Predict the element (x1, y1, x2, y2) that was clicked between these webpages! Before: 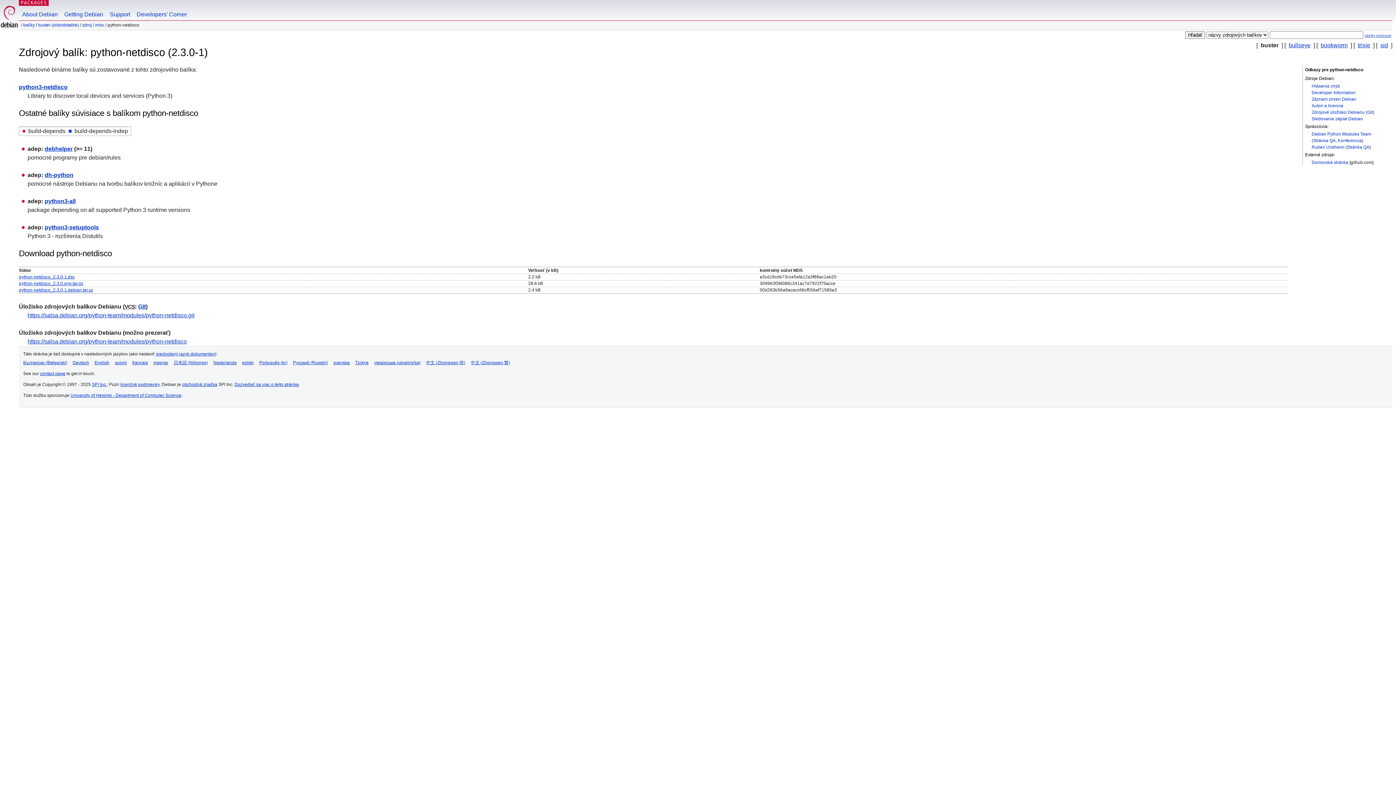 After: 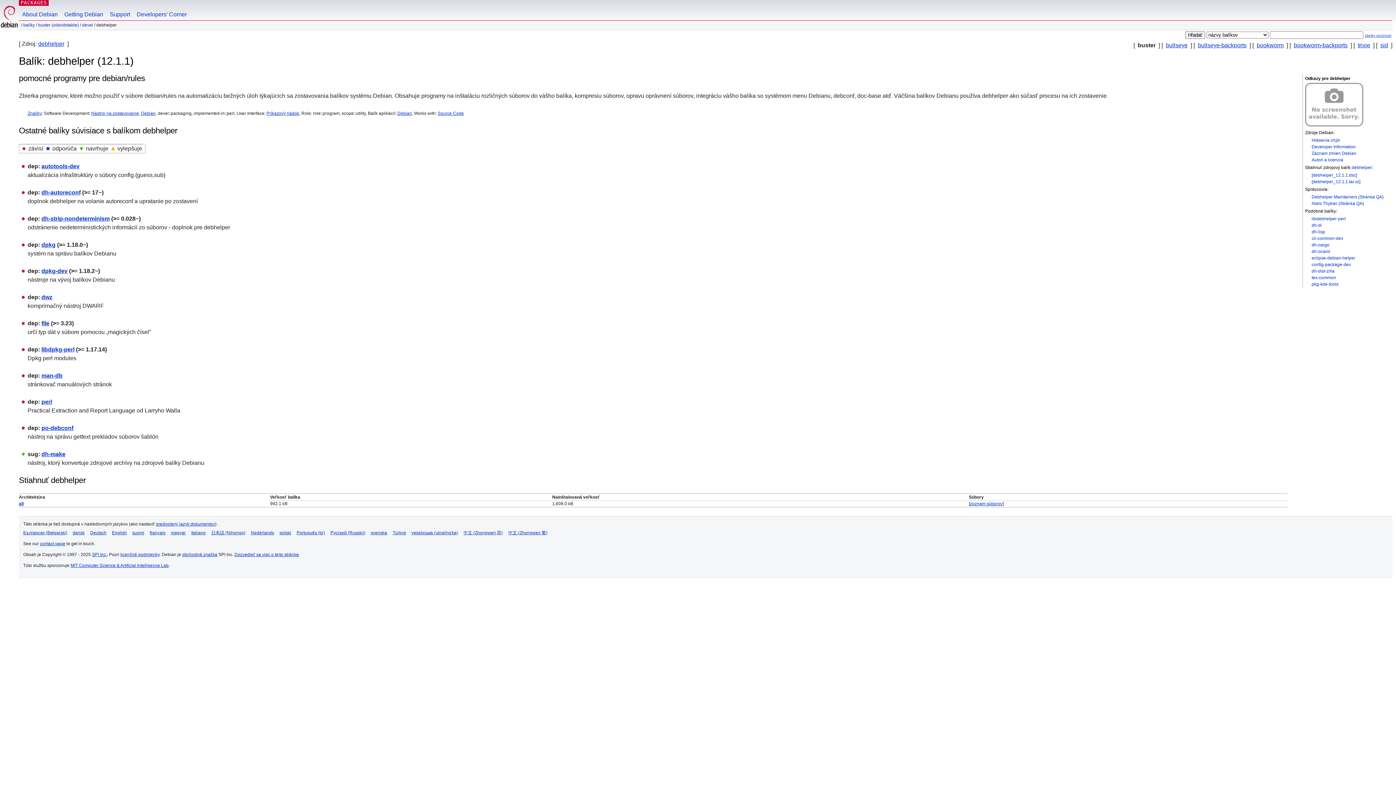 Action: bbox: (44, 145, 72, 151) label: debhelper